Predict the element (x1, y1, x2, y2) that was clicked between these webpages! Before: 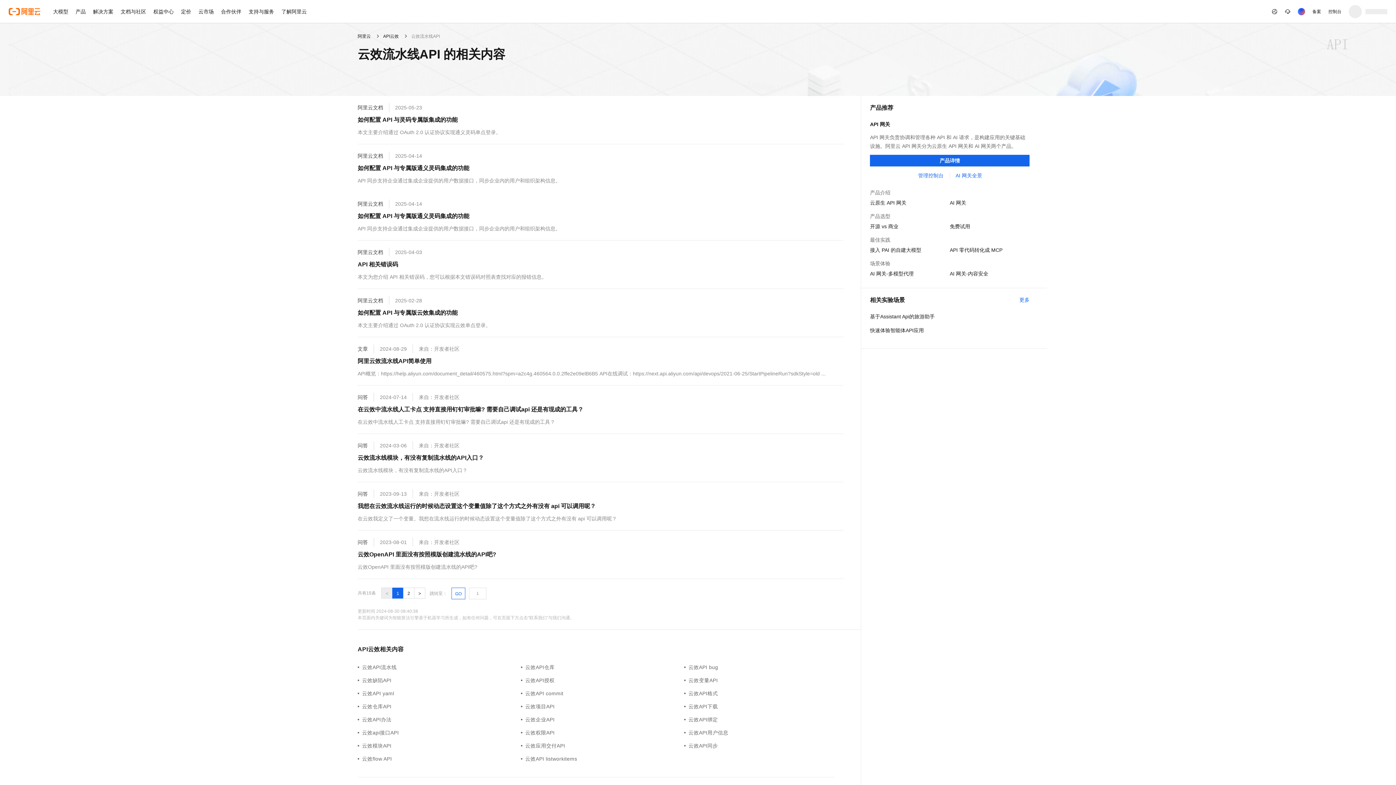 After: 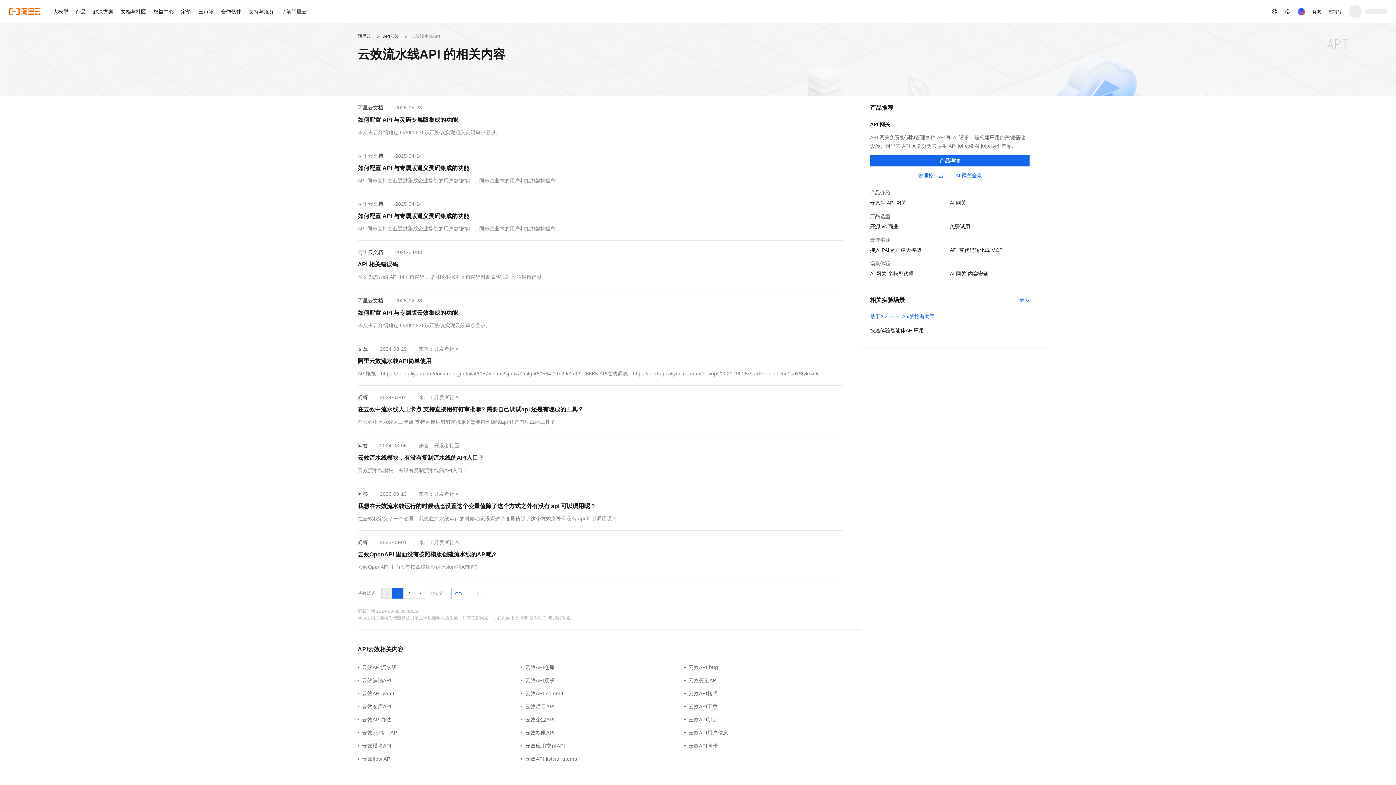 Action: bbox: (870, 312, 1029, 321) label: 基于Assistant Api的旅游助手